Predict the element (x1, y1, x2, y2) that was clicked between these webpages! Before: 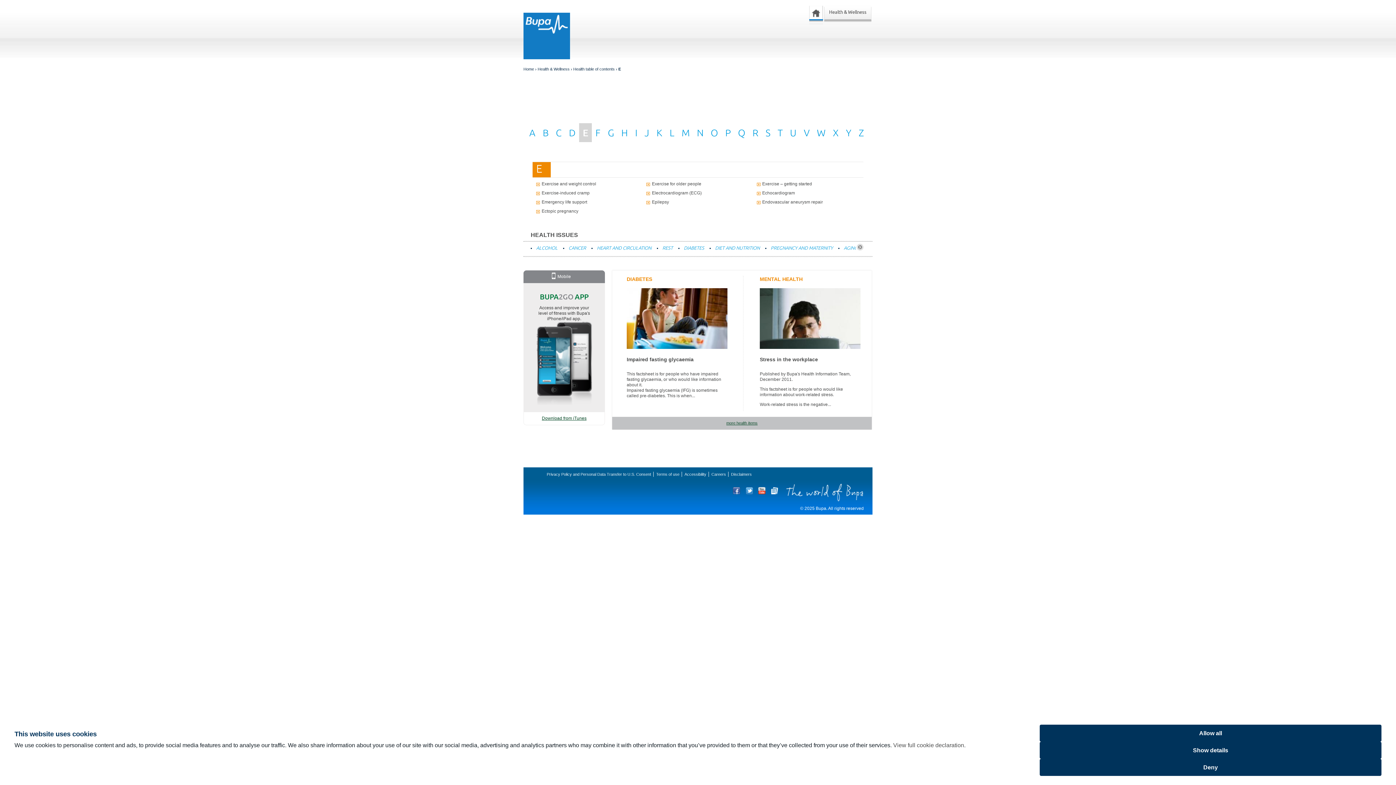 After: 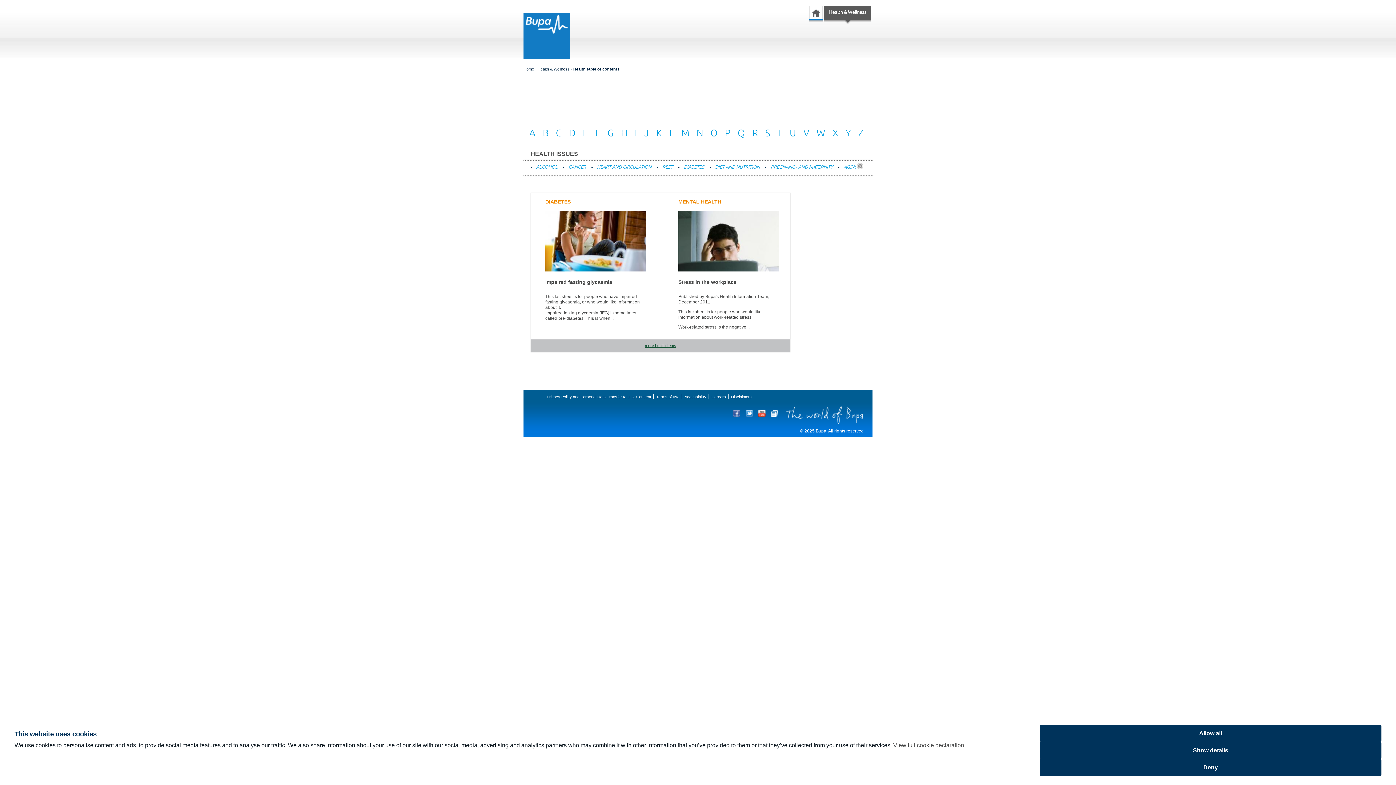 Action: bbox: (573, 66, 614, 71) label: Health table of contents